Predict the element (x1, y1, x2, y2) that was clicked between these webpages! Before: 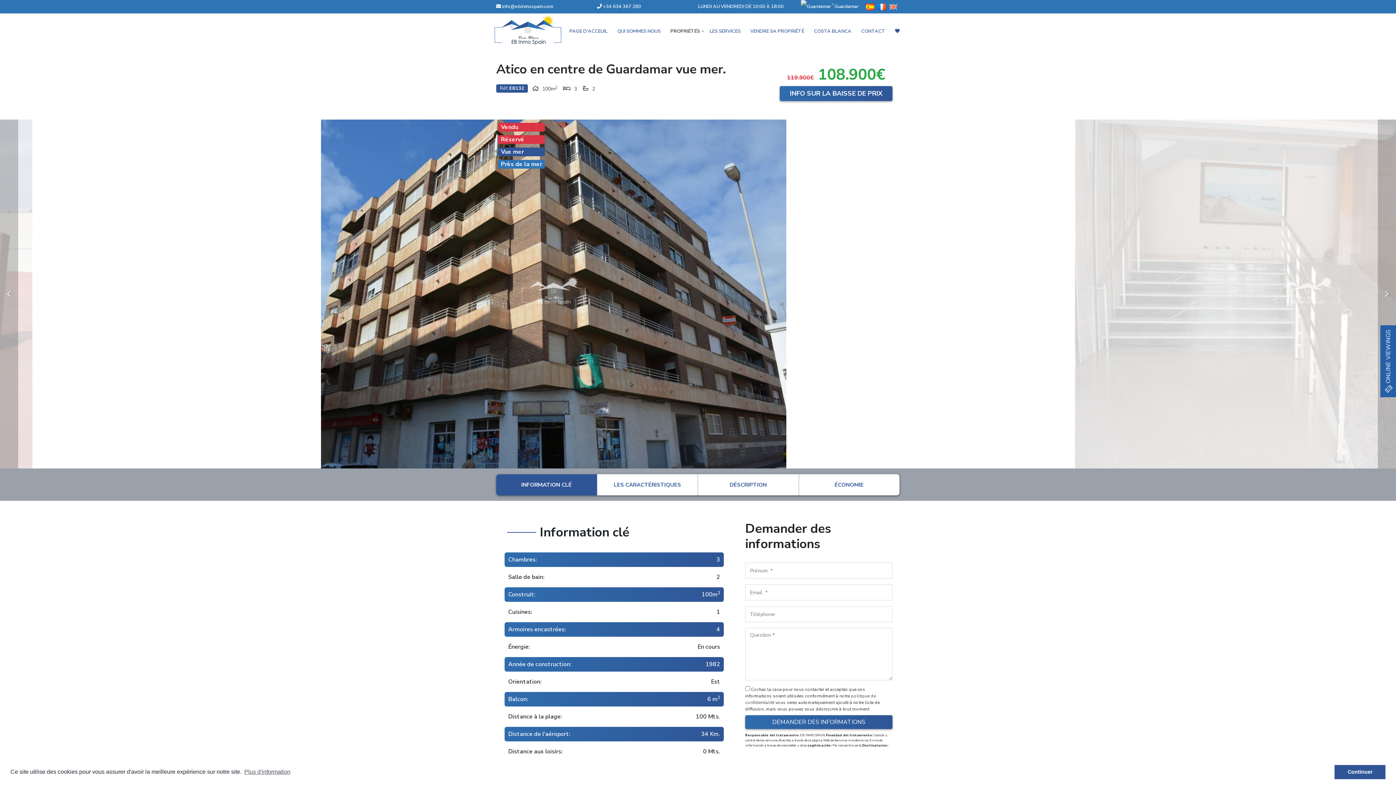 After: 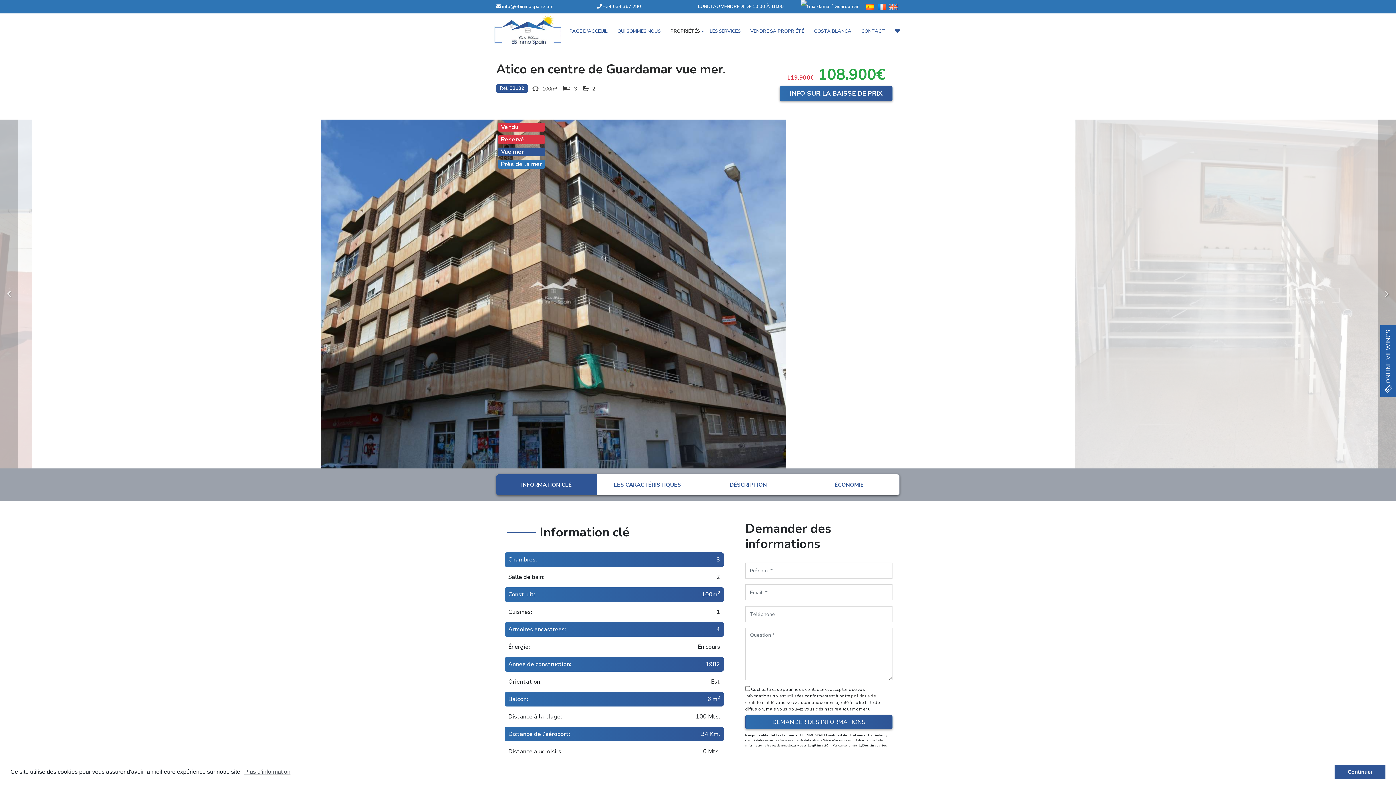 Action: bbox: (502, 3, 553, 9) label: info@ebinmospain.com